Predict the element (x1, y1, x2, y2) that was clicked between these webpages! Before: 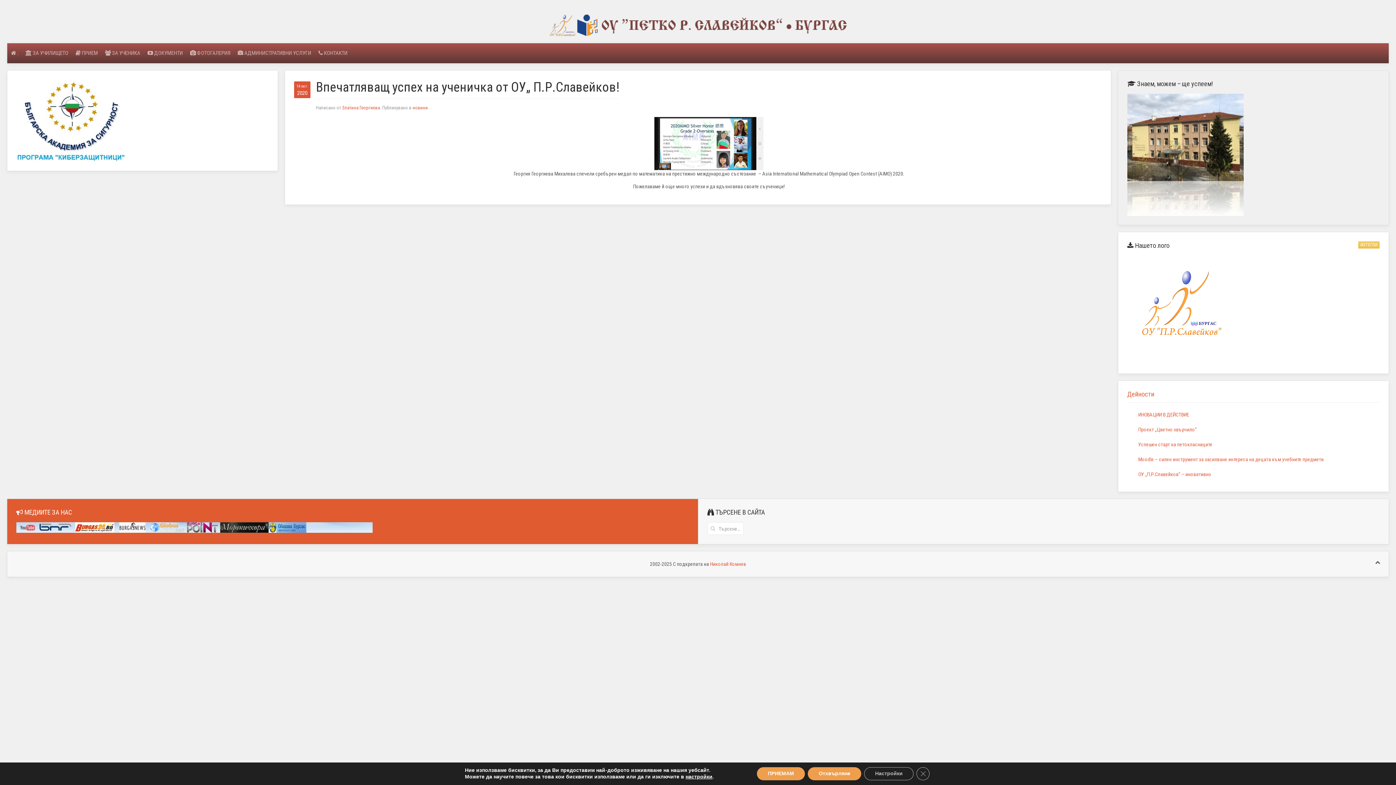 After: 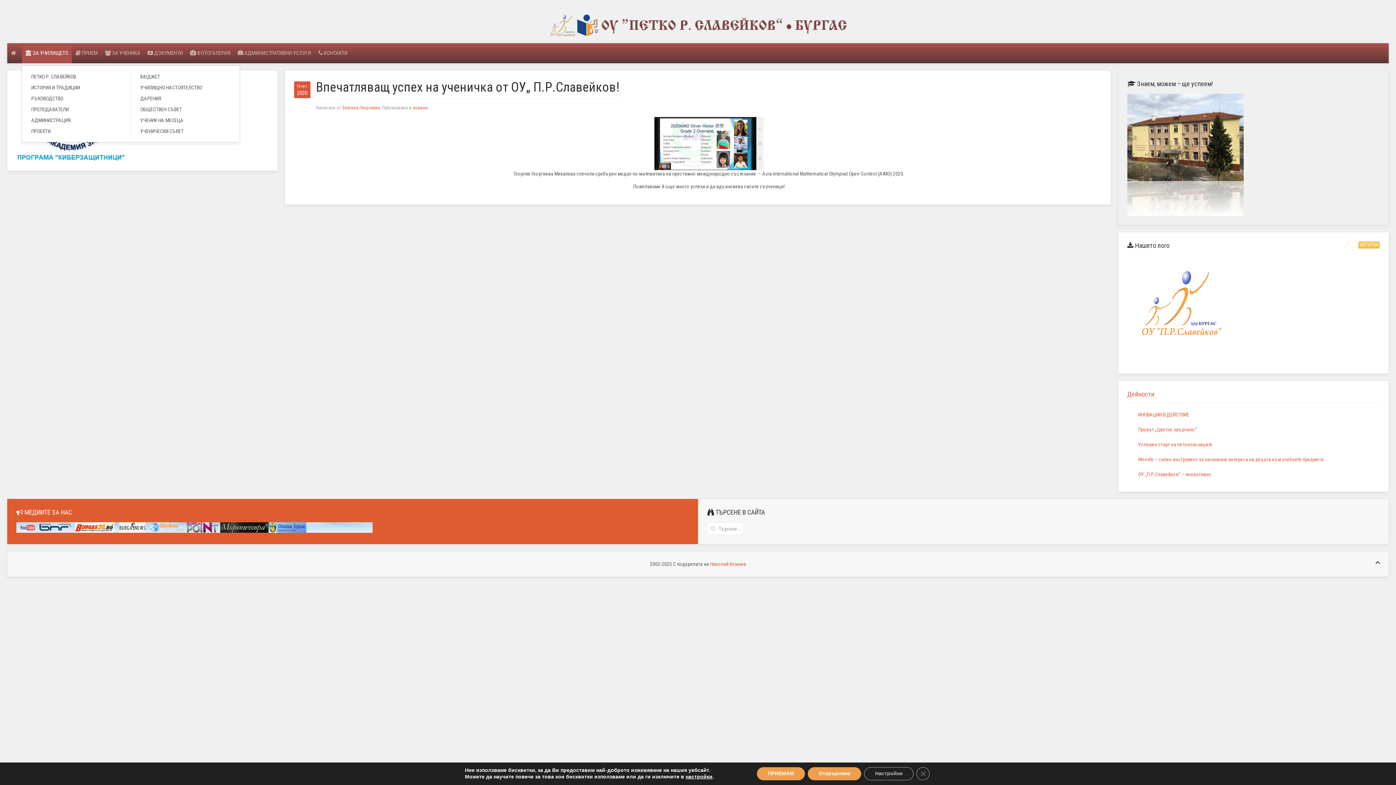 Action: label:  ЗА УЧИЛИЩЕТО bbox: (21, 43, 72, 63)